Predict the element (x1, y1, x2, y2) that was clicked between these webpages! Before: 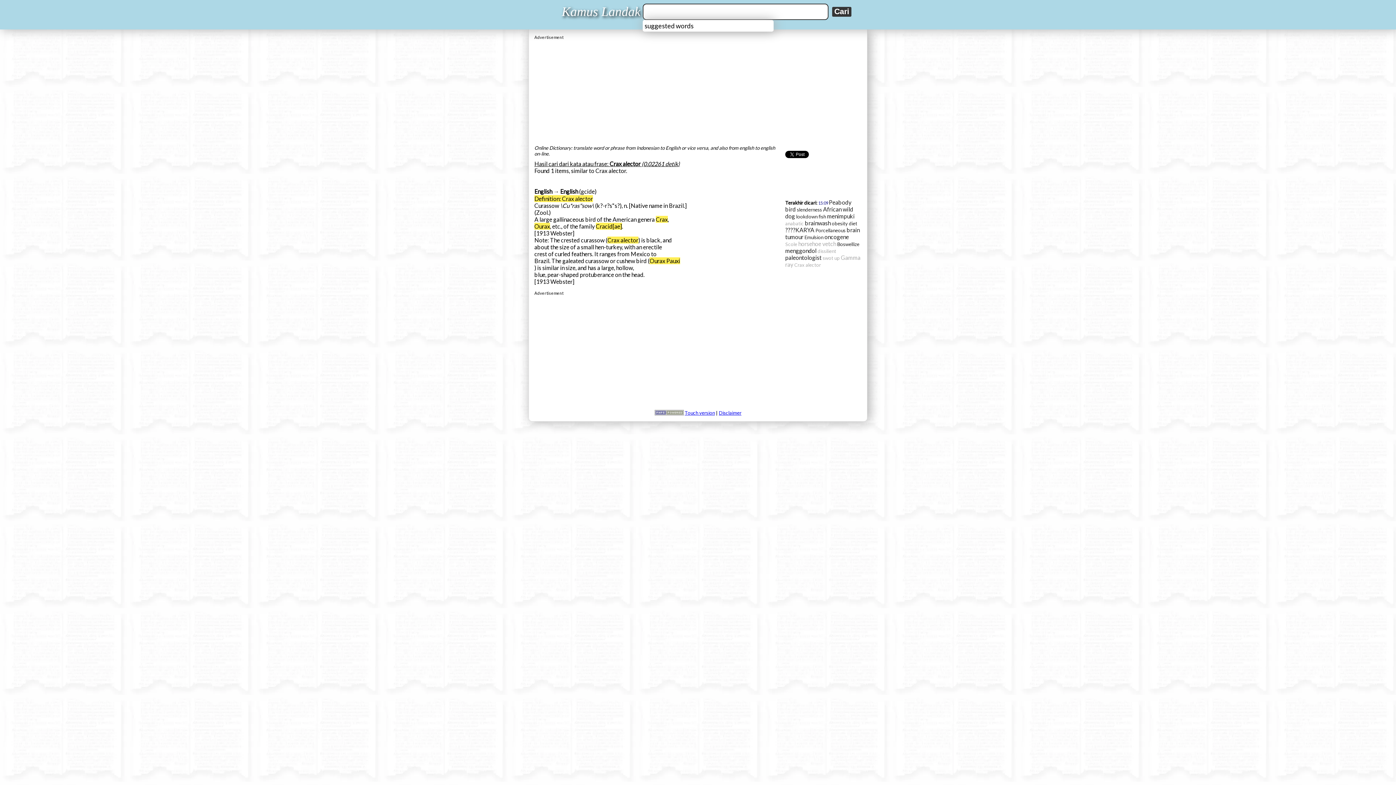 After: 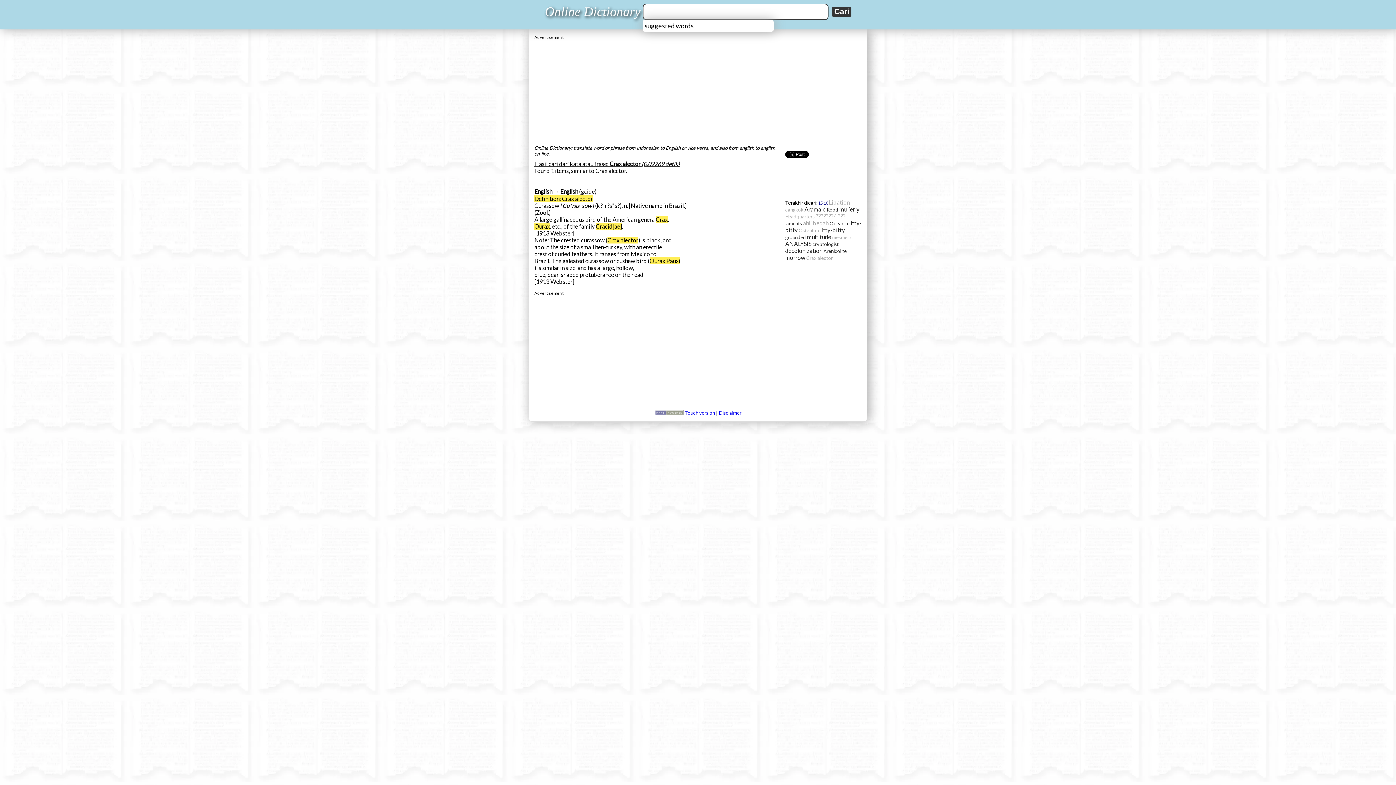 Action: label: Definition: Crax alector bbox: (534, 195, 593, 202)